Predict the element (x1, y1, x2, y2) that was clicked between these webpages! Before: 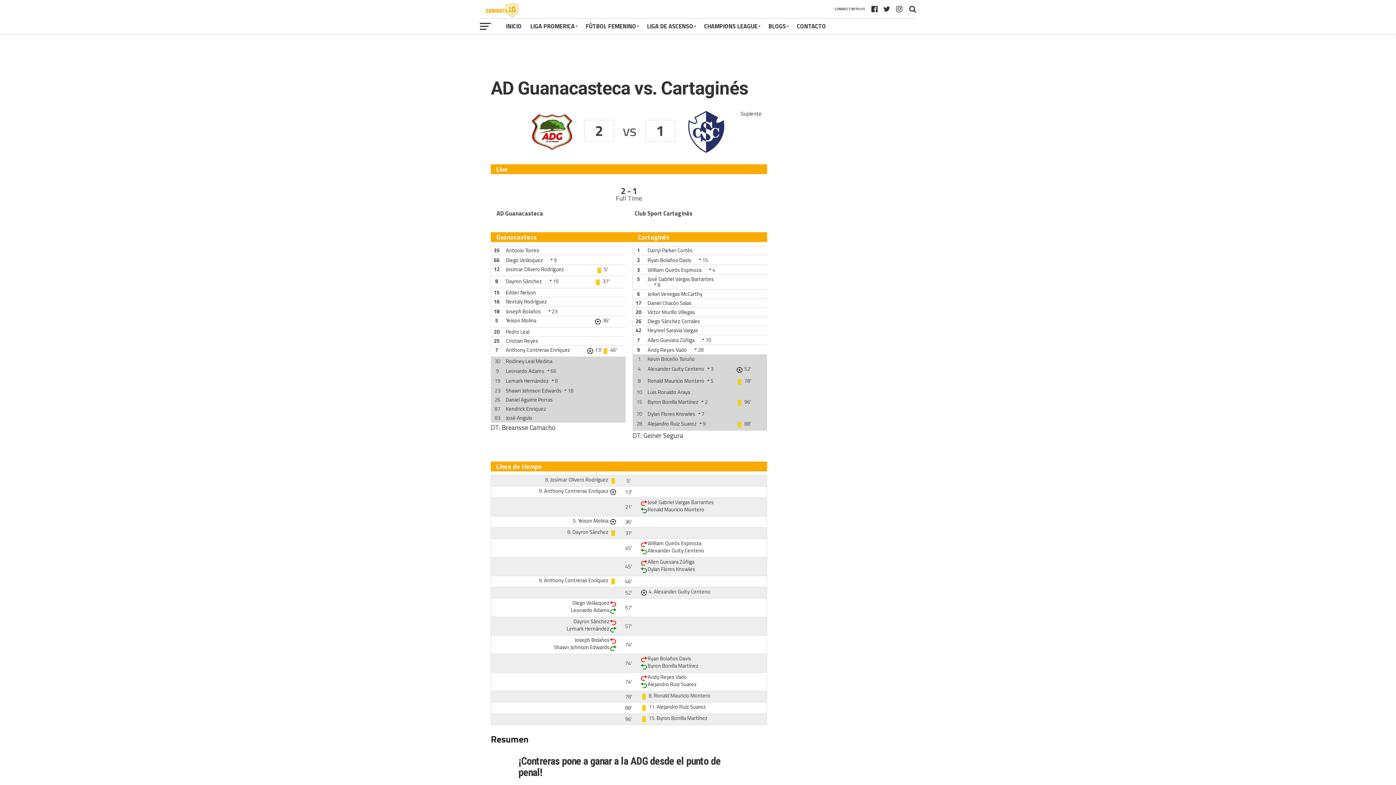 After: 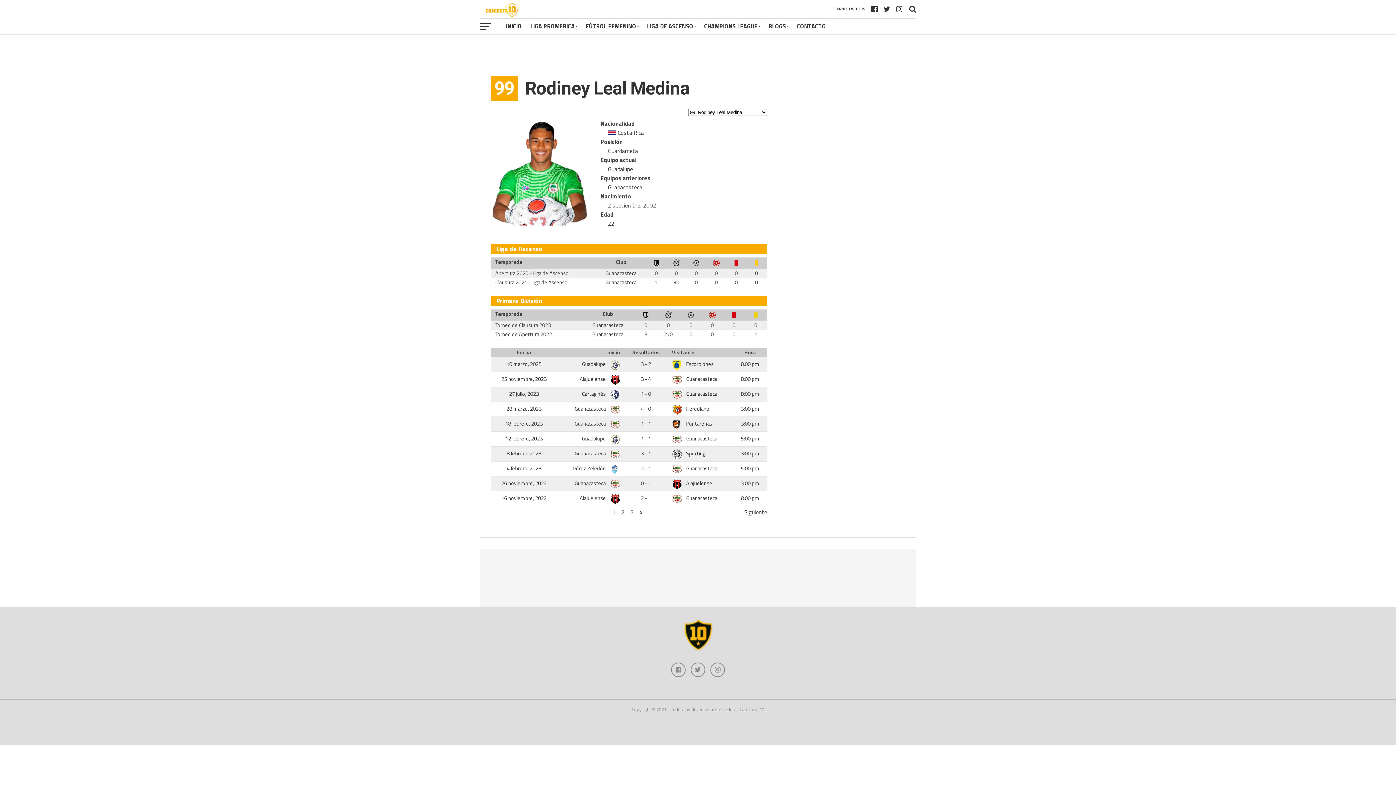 Action: bbox: (506, 357, 552, 365) label: Rodiney Leal Medina